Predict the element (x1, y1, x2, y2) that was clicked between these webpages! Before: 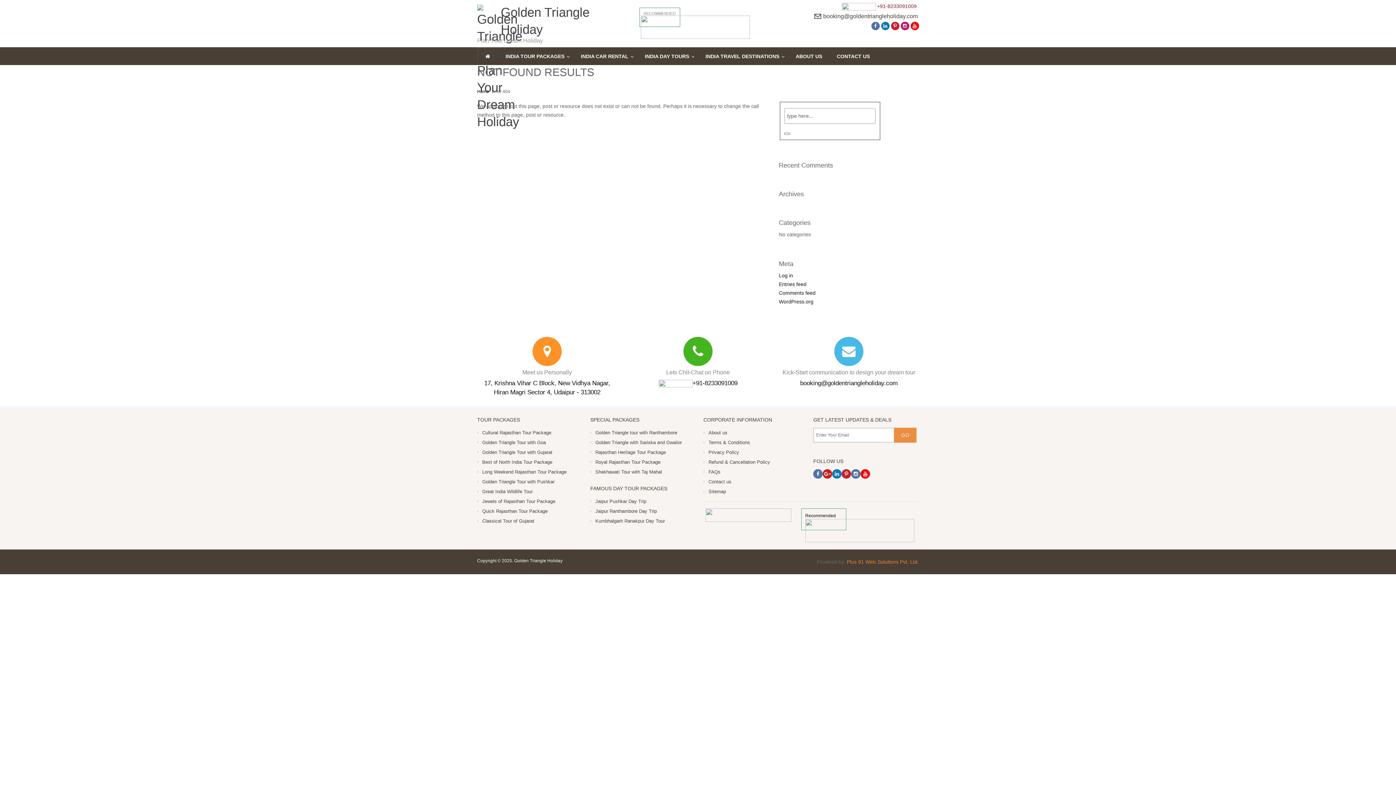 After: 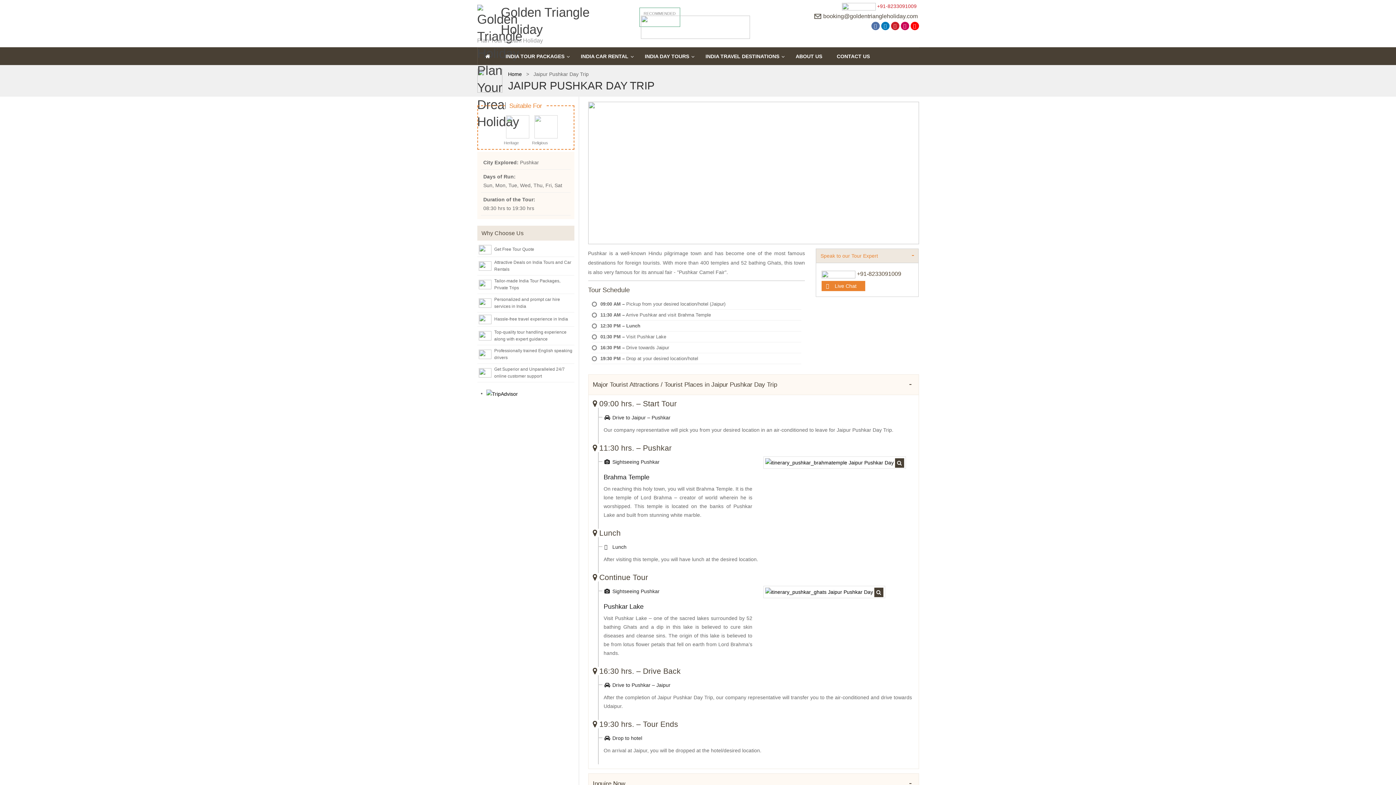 Action: bbox: (590, 498, 646, 504) label: Jaipur Pushkar Day Trip